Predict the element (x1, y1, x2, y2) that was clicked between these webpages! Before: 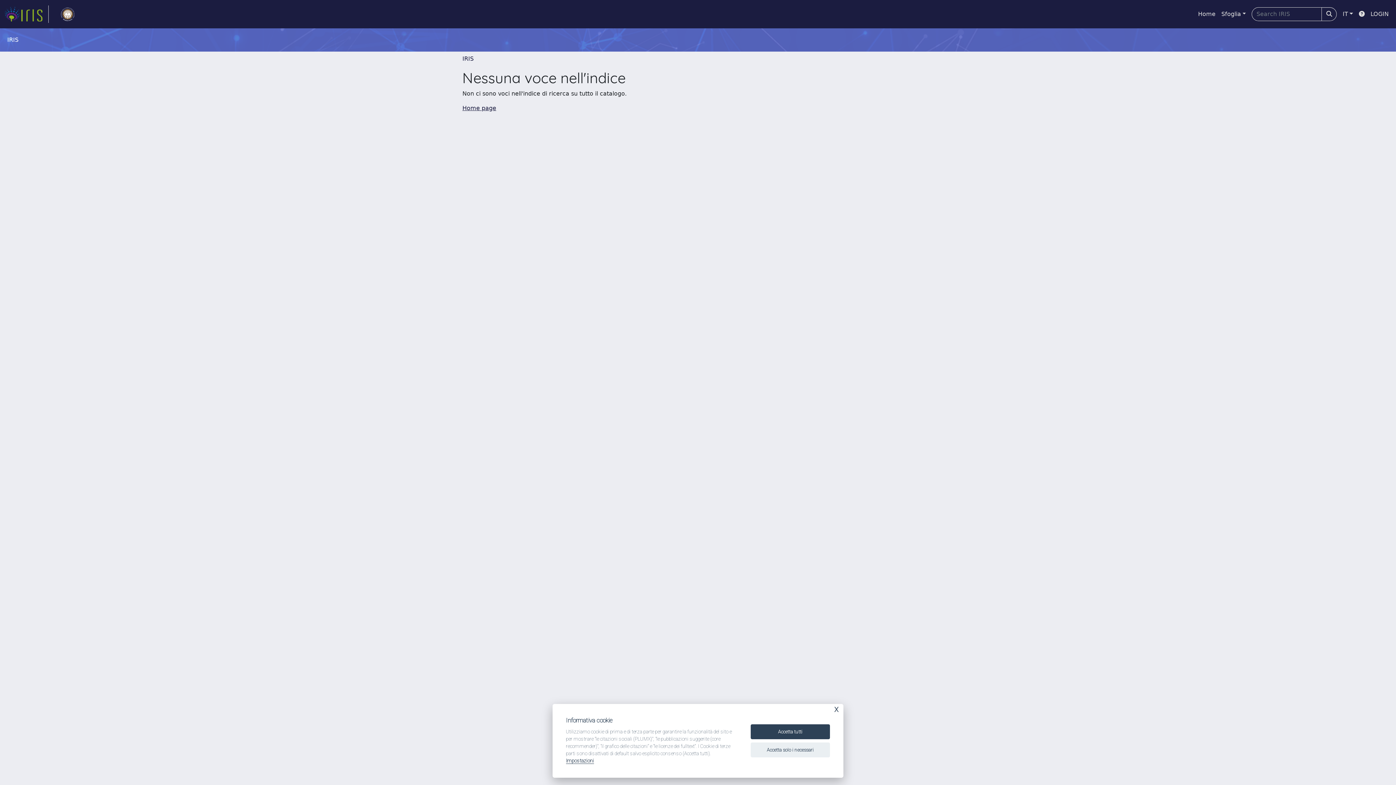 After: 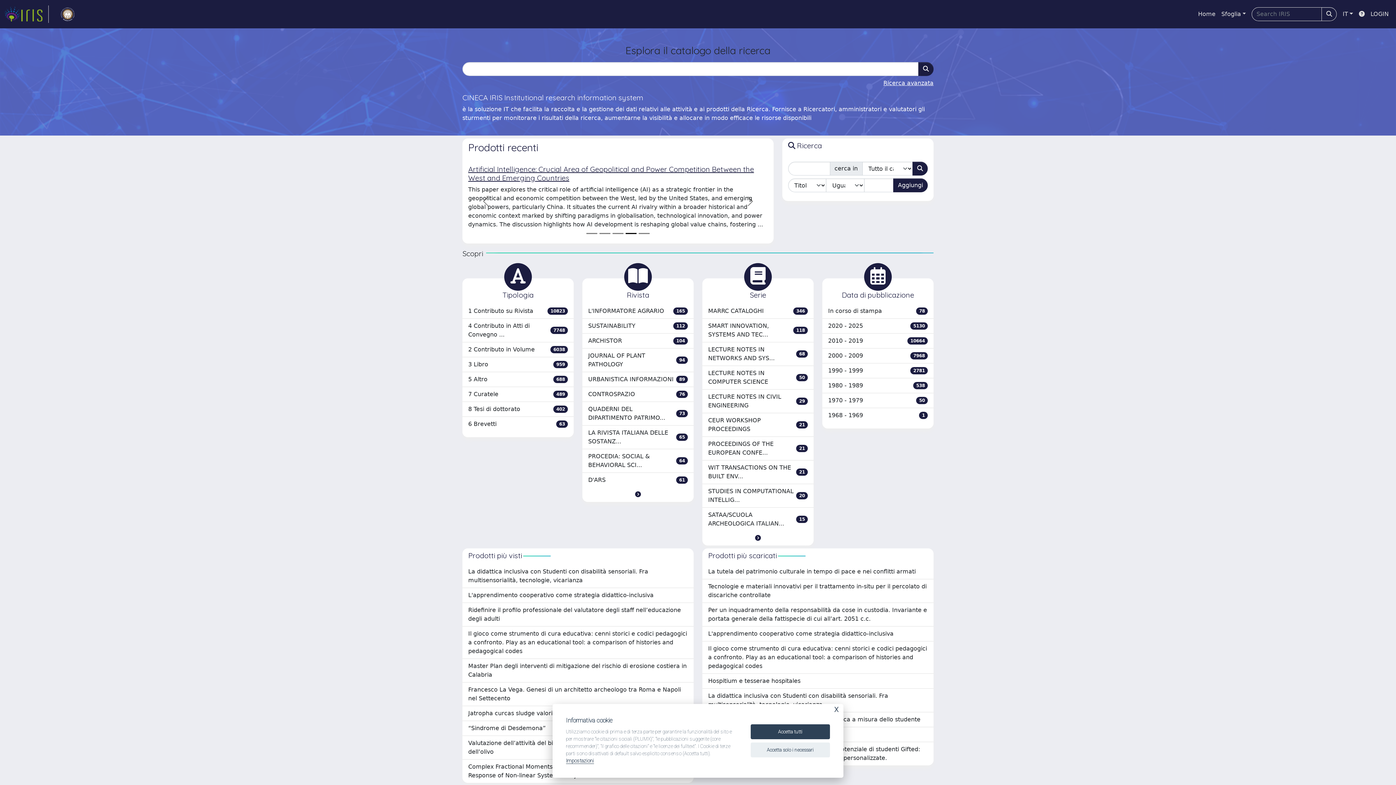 Action: label: Home bbox: (1195, 6, 1218, 21)